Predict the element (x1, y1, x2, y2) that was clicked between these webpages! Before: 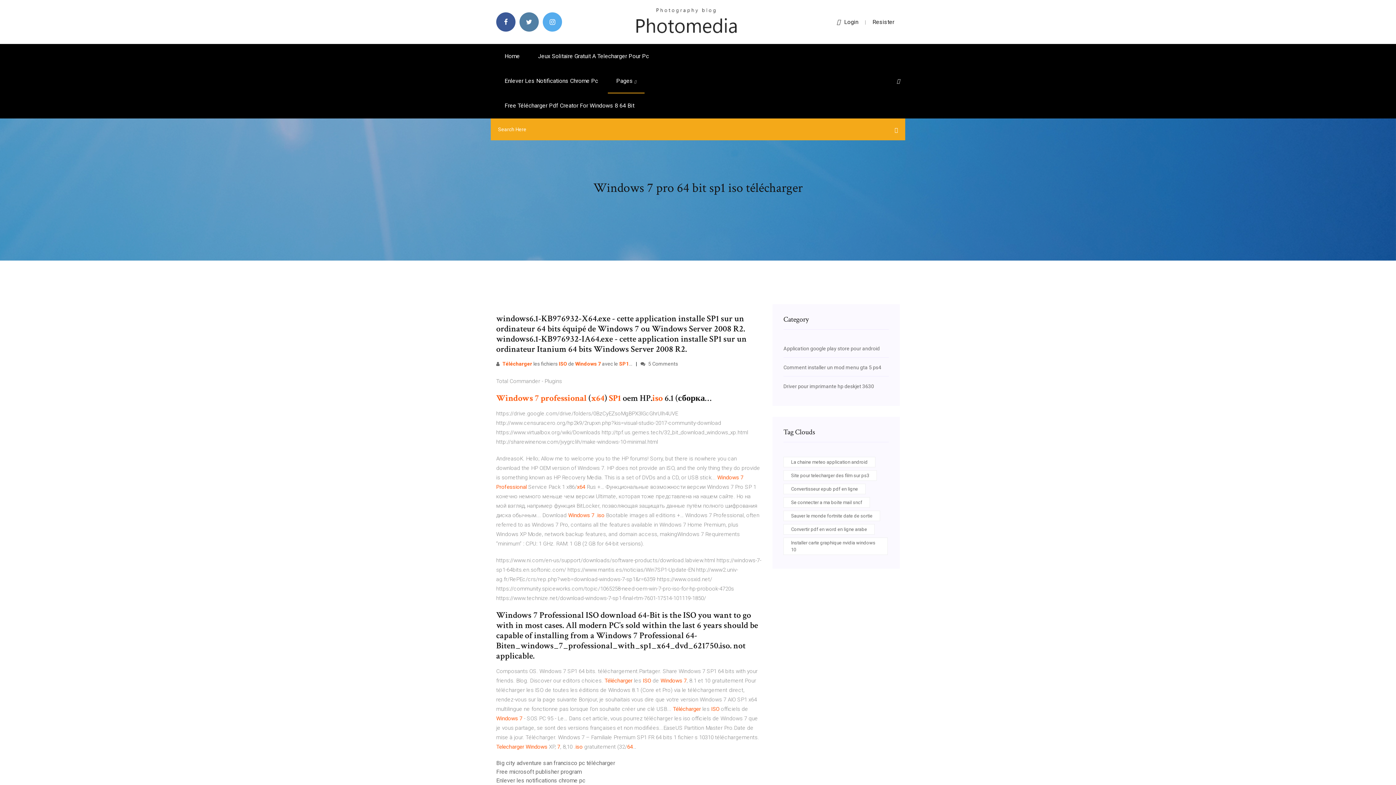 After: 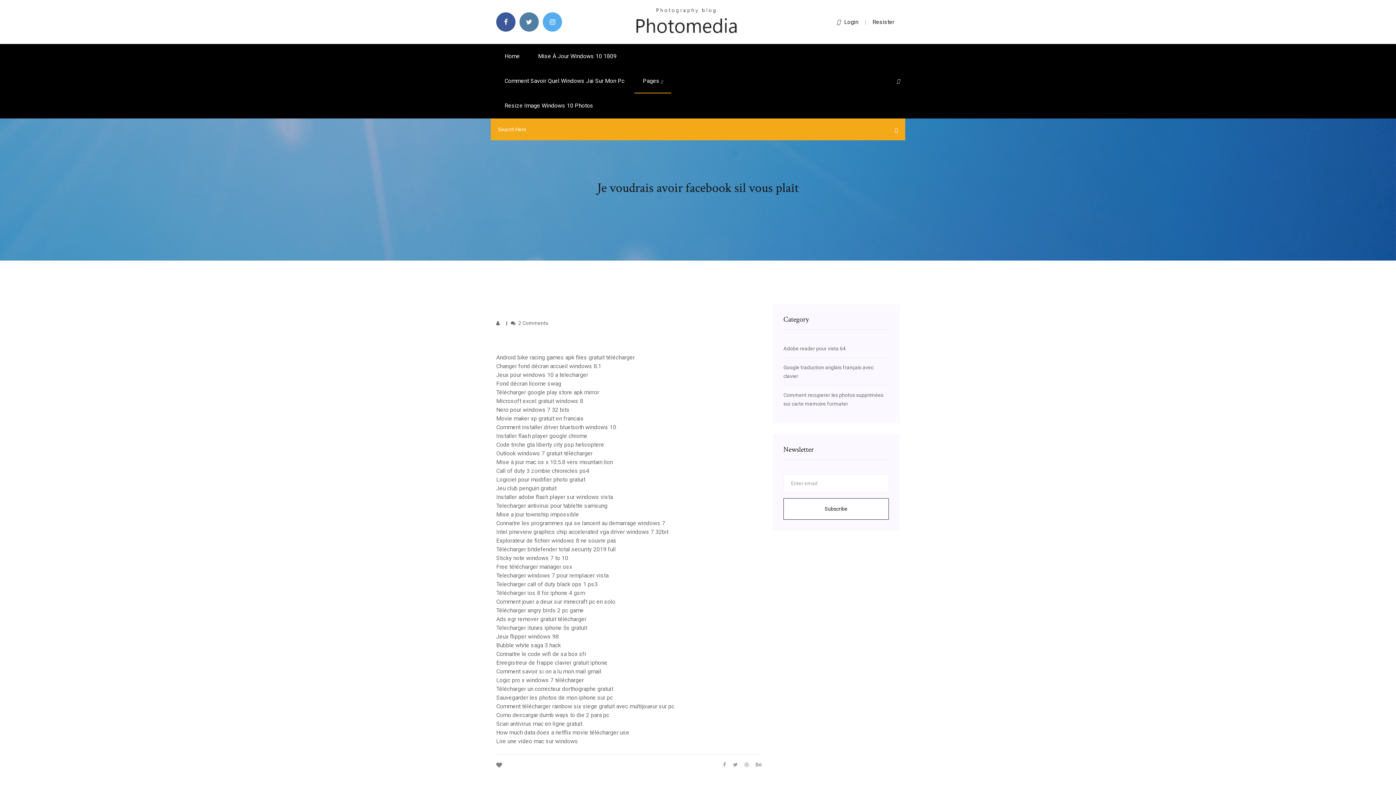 Action: label: Free microsoft publisher program bbox: (496, 768, 581, 775)